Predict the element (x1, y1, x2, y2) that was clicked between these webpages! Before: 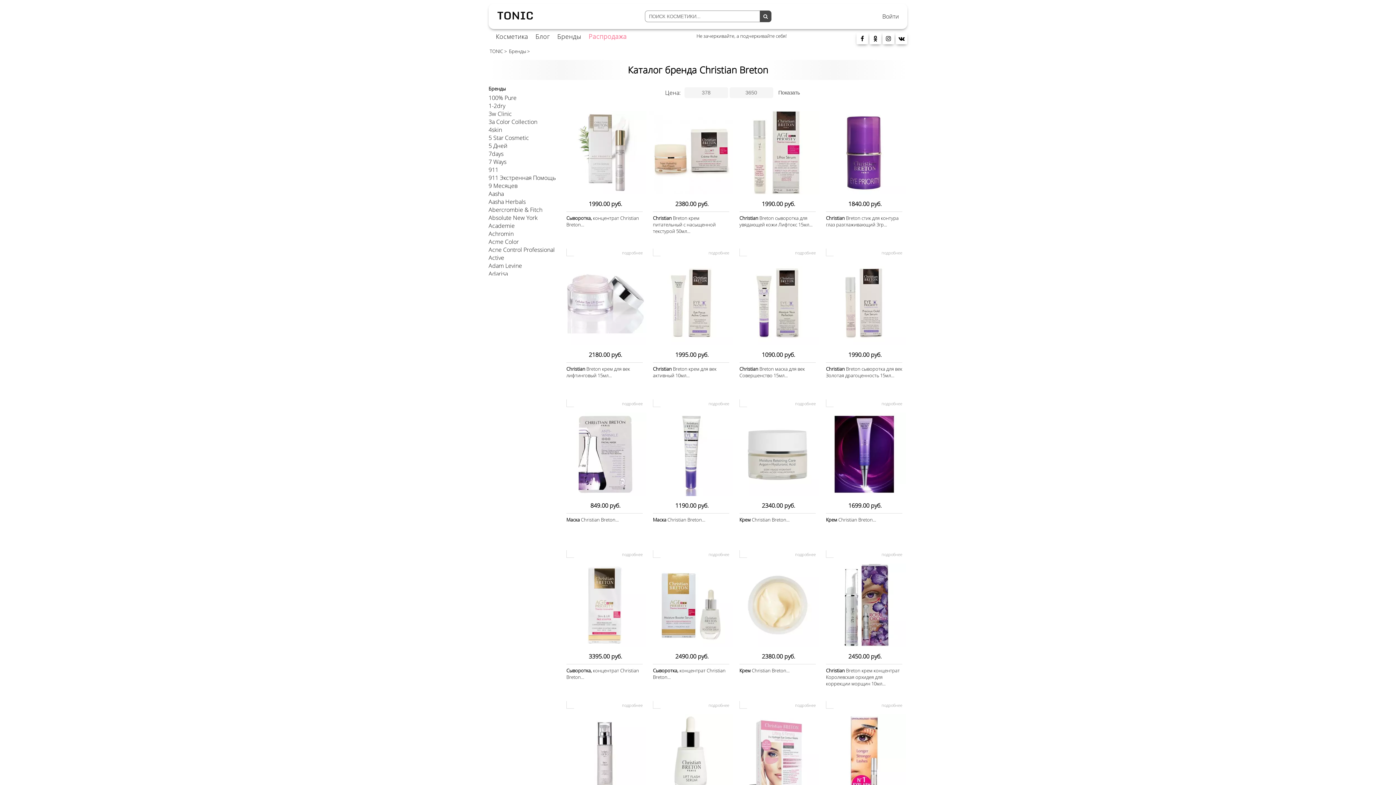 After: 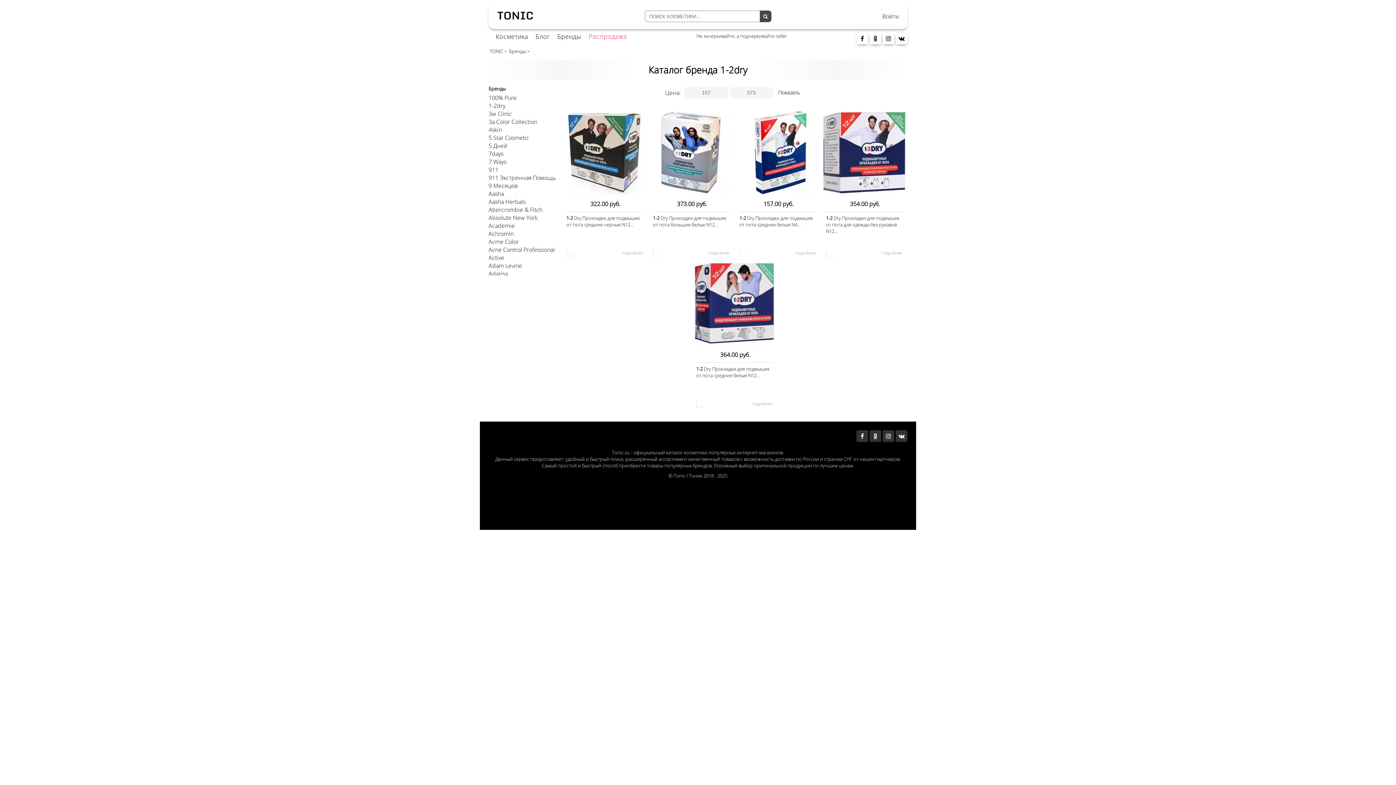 Action: label: 1-2dry bbox: (488, 101, 561, 109)